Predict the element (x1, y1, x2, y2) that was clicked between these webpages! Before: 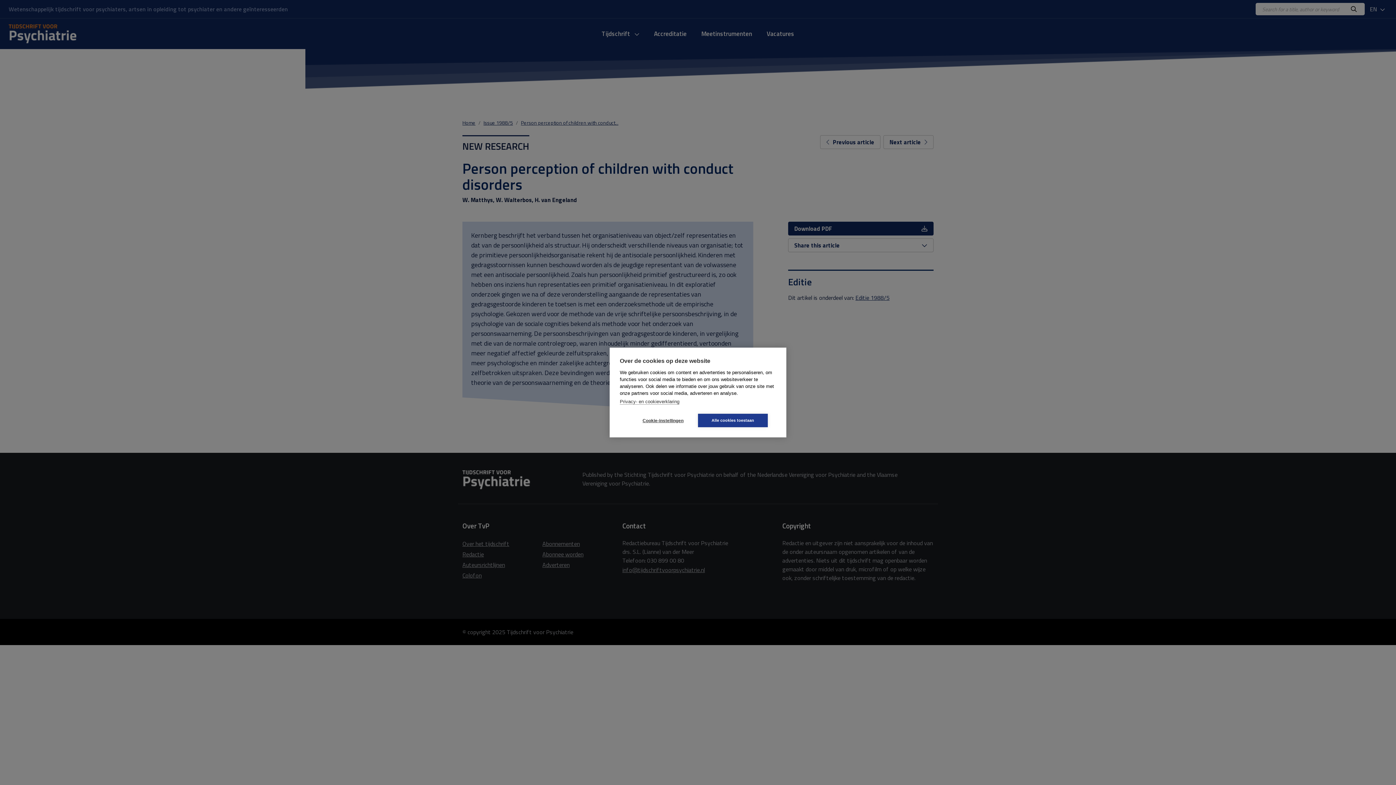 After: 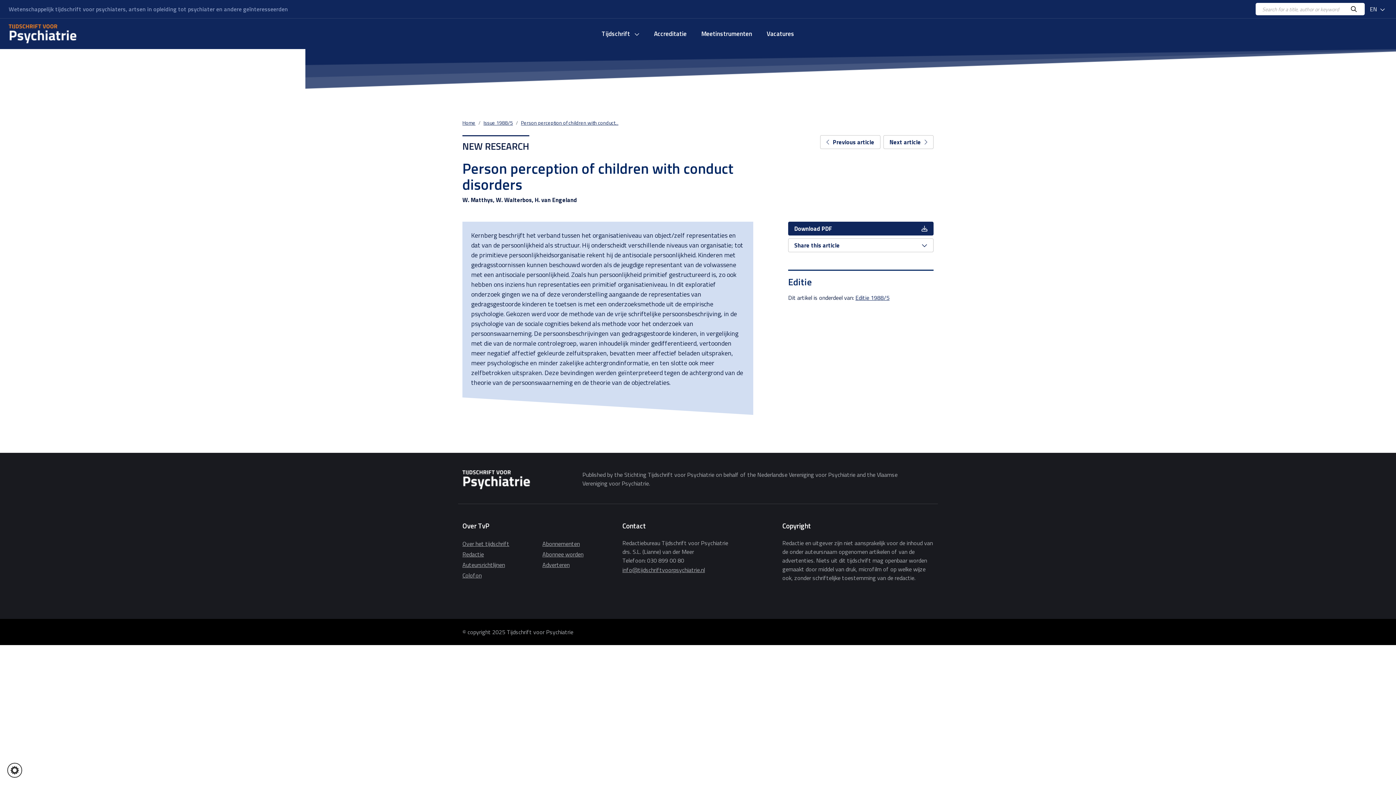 Action: label: Alle cookies toestaan bbox: (698, 414, 768, 427)